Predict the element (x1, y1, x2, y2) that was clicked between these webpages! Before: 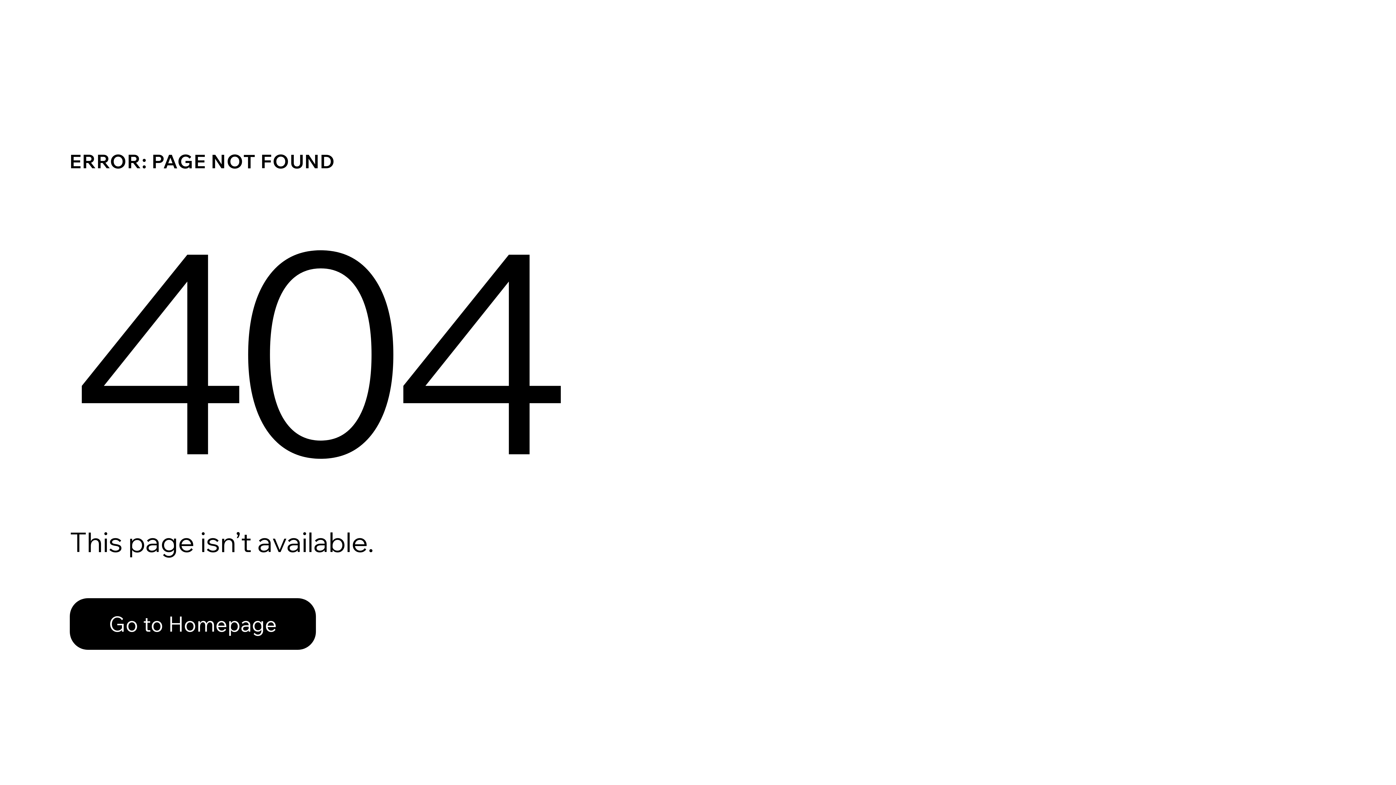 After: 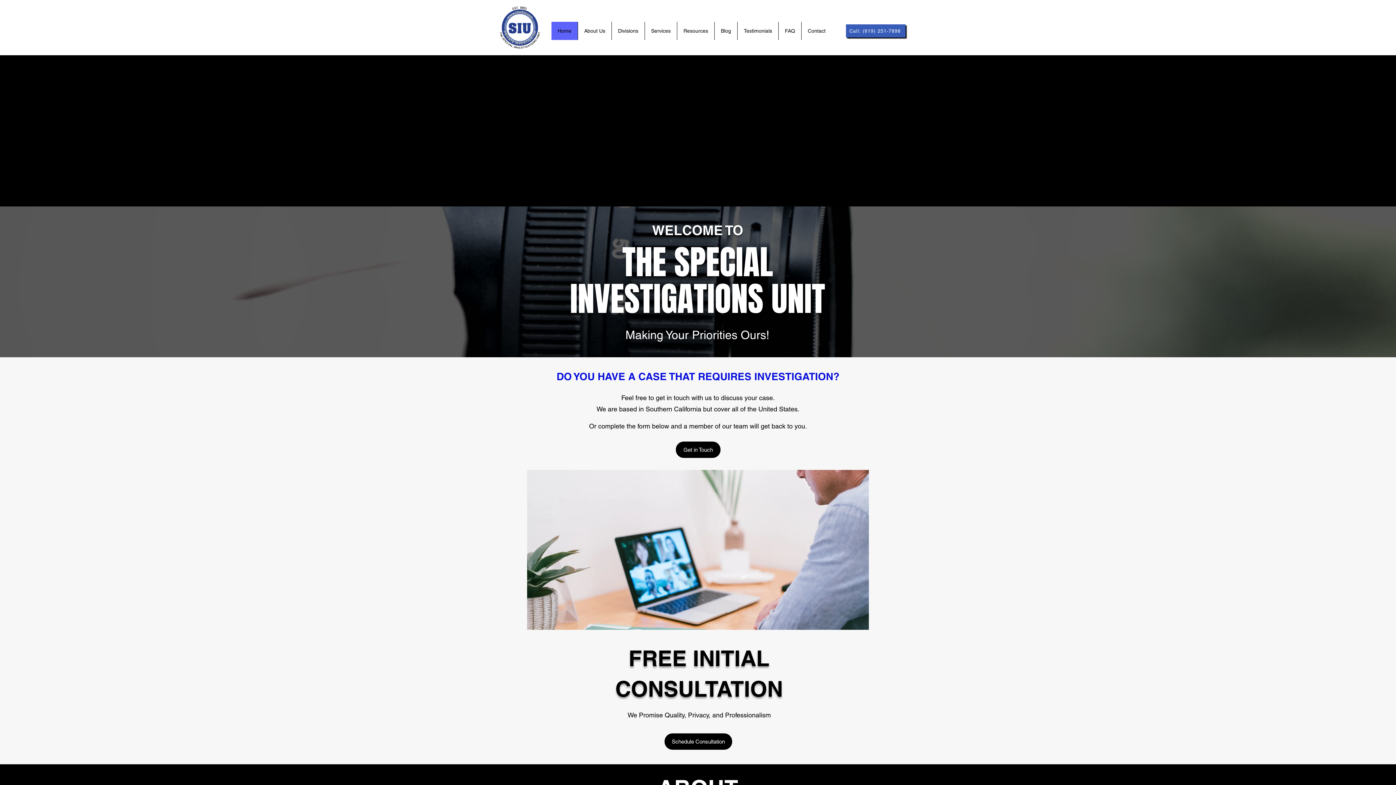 Action: bbox: (69, 598, 316, 650) label: Go to Homepage